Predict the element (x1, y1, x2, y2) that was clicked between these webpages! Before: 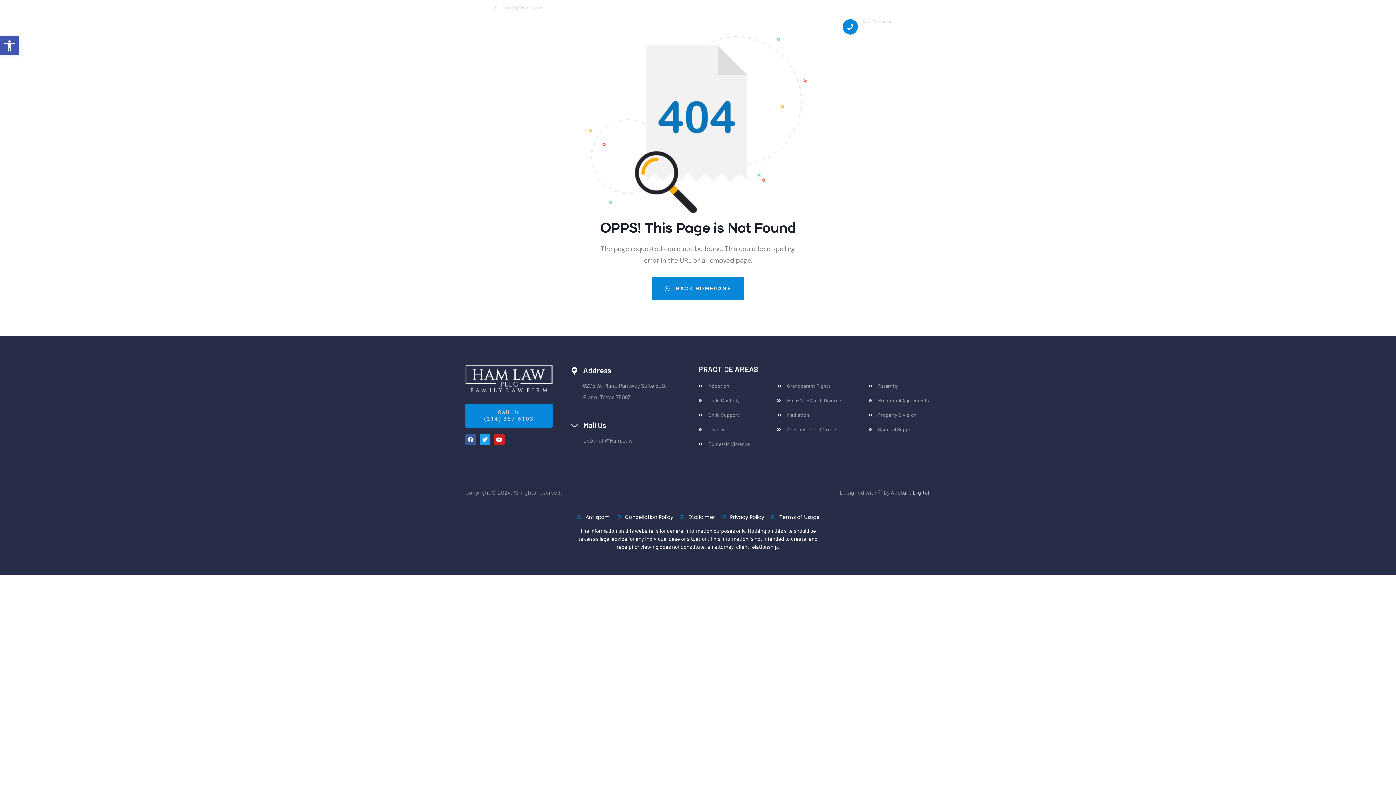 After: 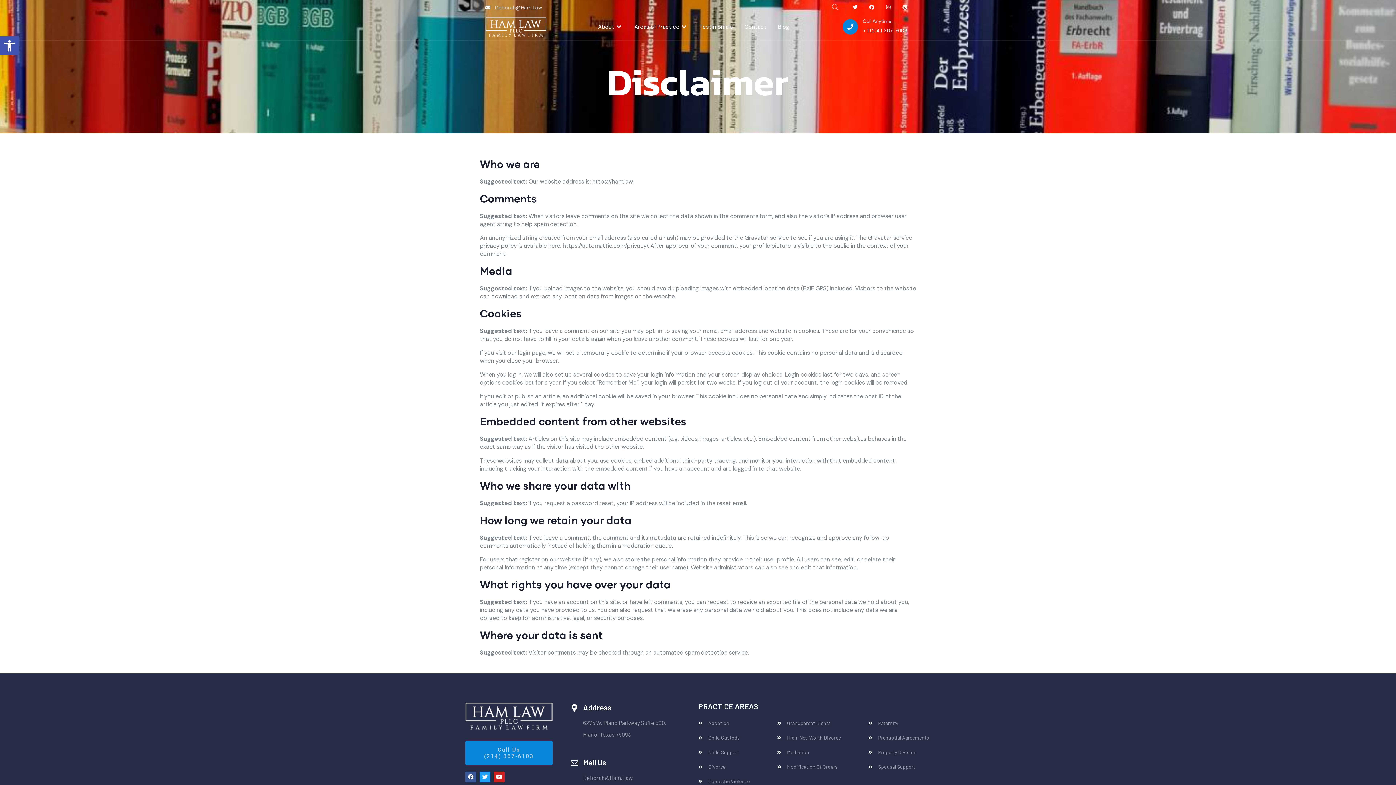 Action: label: Disclaimer bbox: (679, 511, 715, 523)